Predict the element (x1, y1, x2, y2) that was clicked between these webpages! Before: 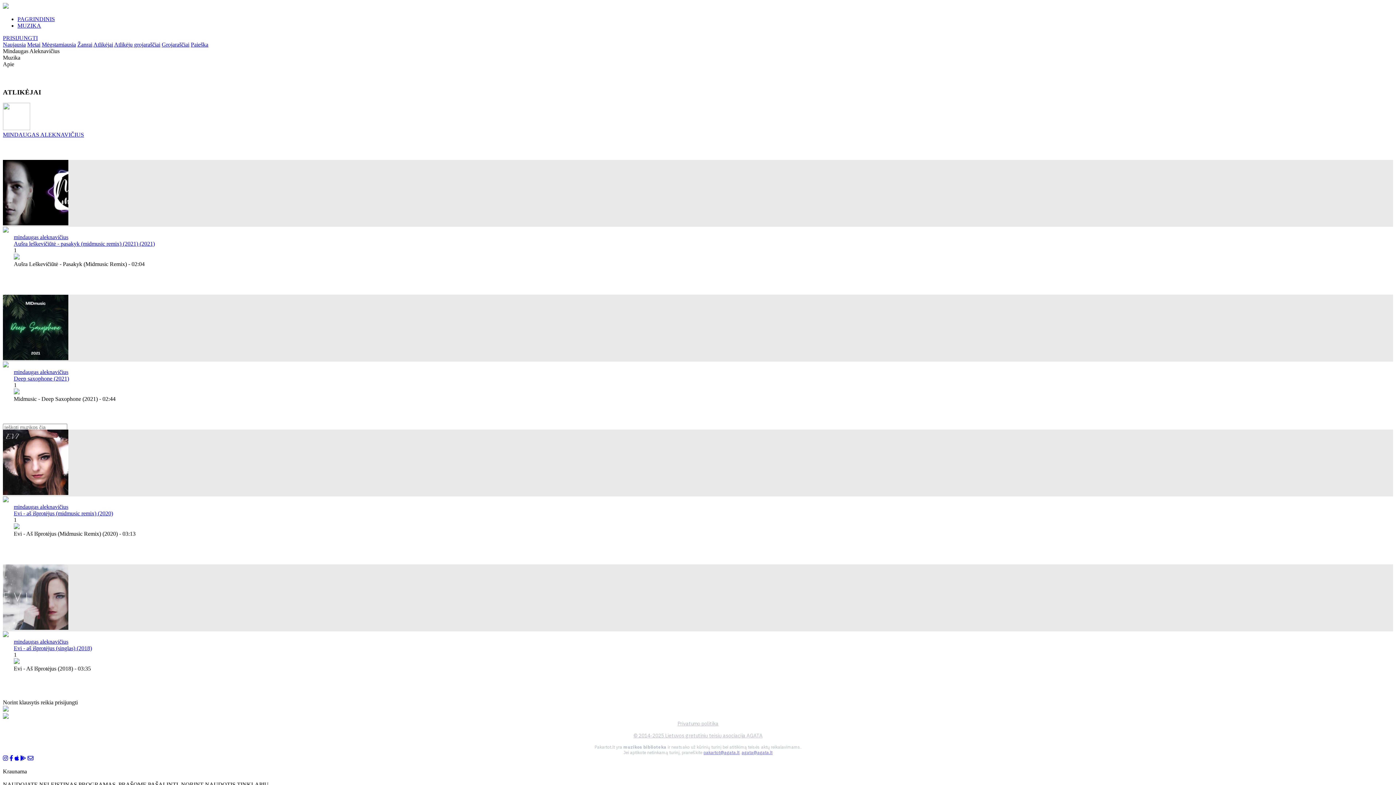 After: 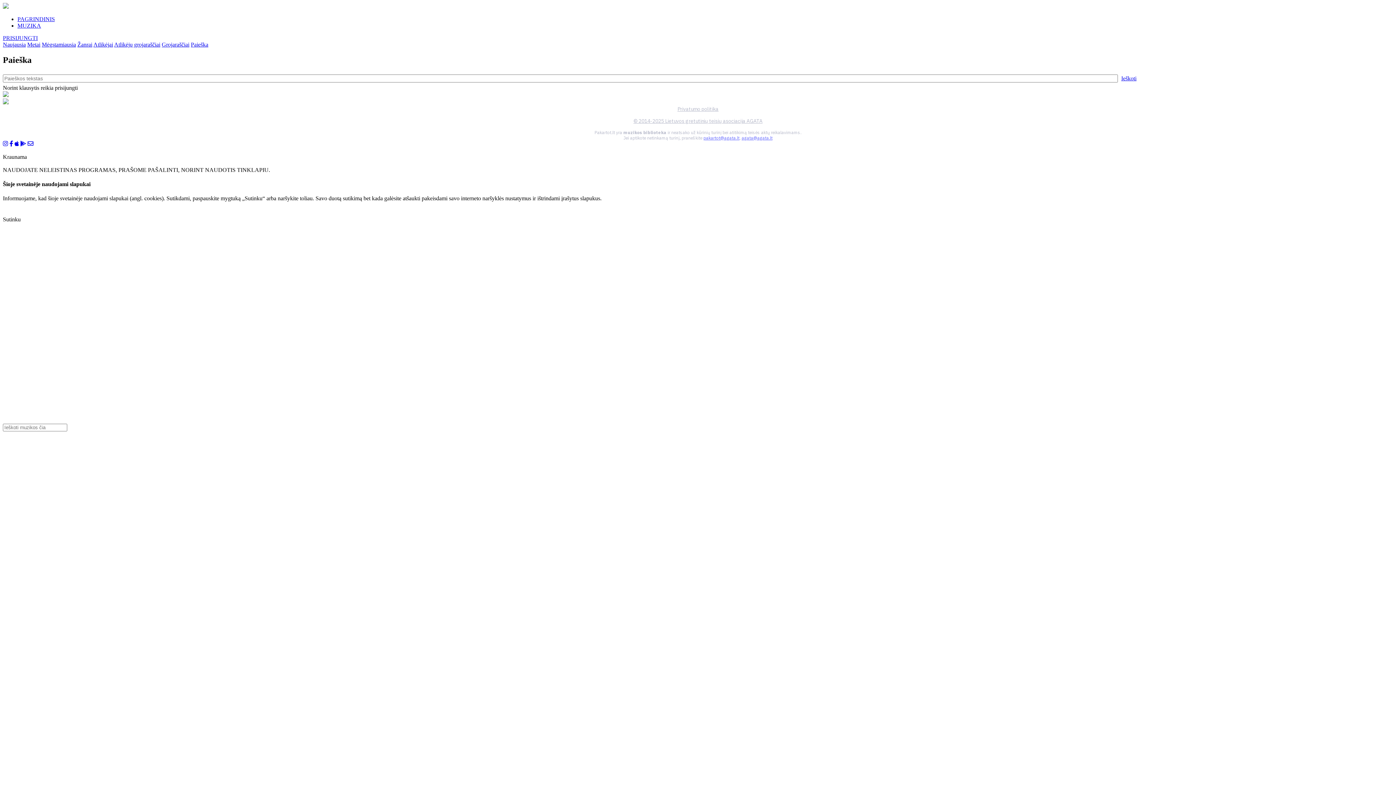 Action: label: Paieška bbox: (190, 41, 208, 47)